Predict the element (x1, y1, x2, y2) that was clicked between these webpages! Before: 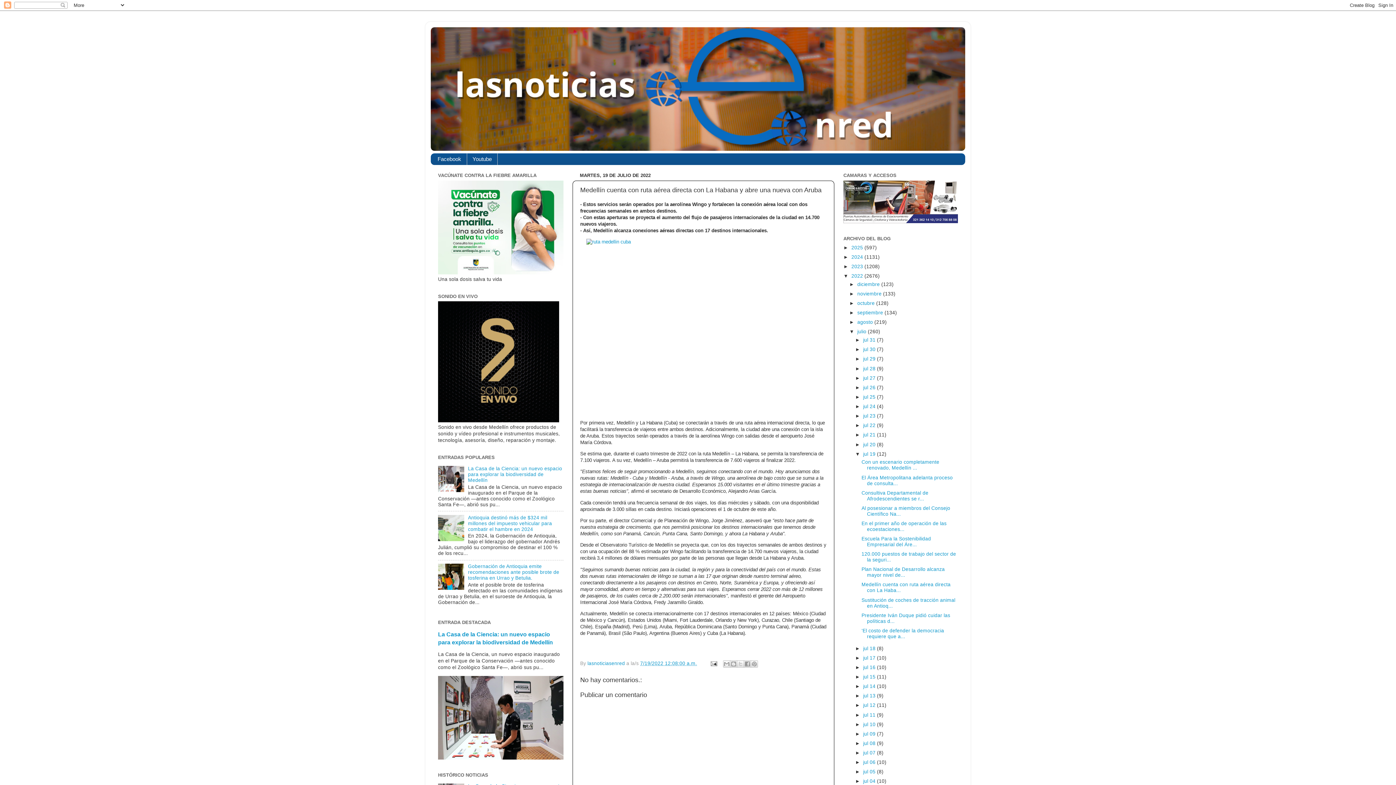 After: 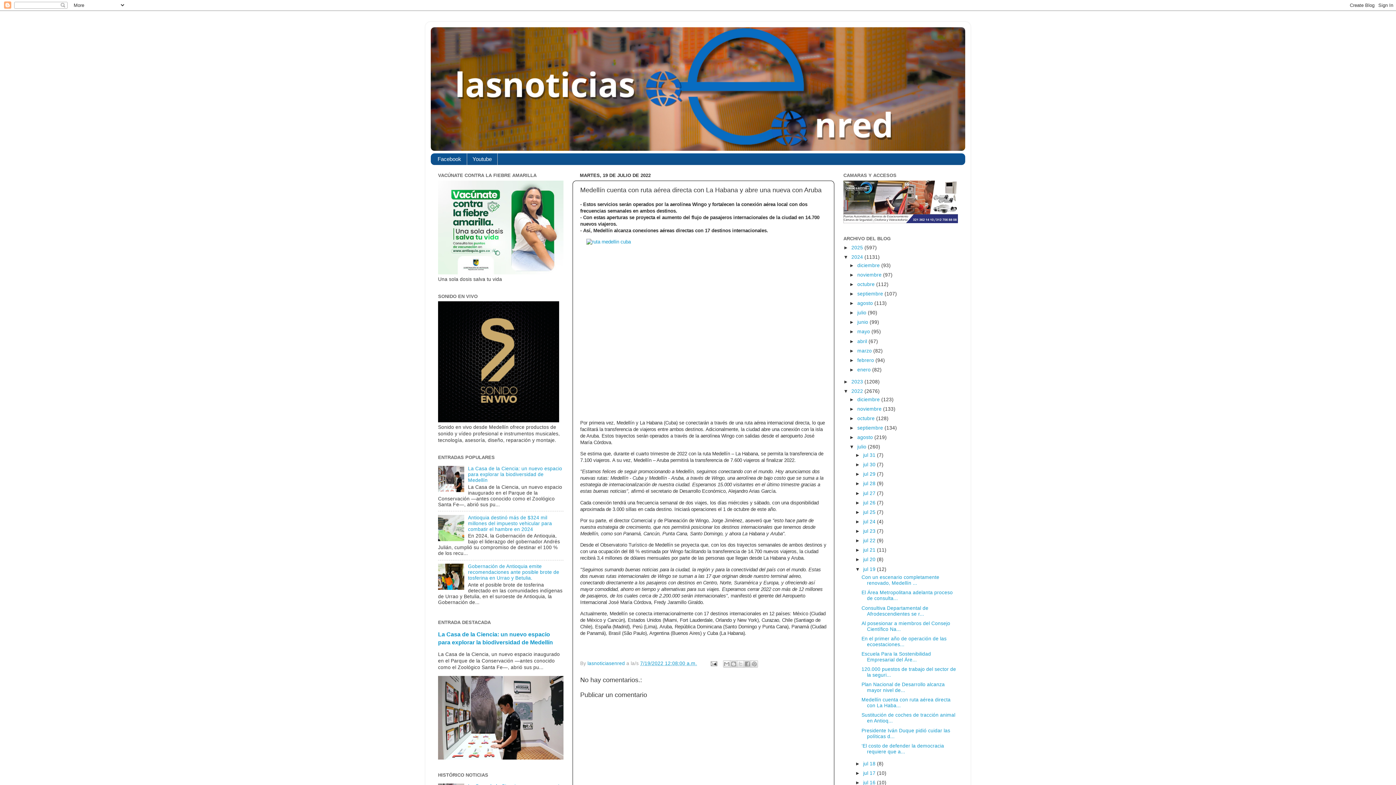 Action: label: ►   bbox: (843, 254, 851, 259)